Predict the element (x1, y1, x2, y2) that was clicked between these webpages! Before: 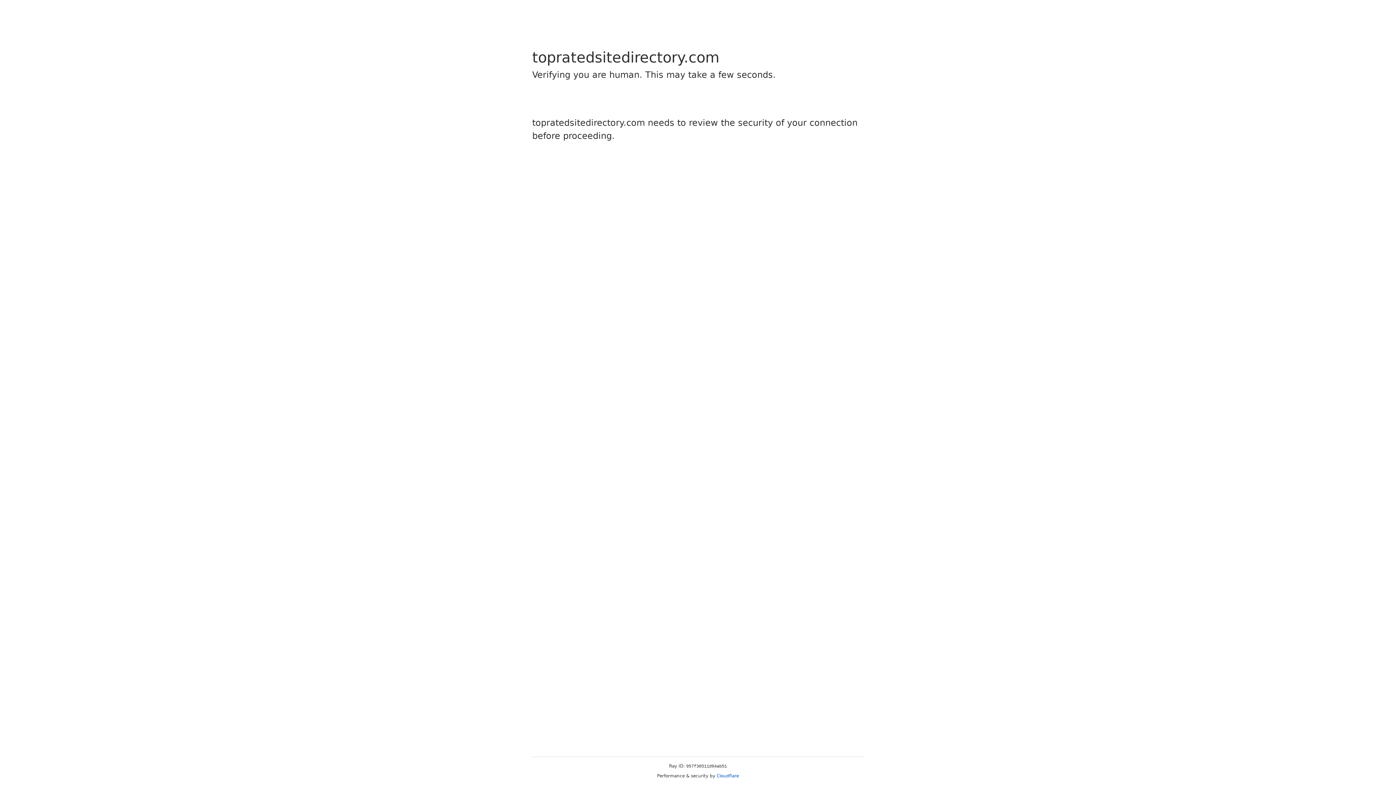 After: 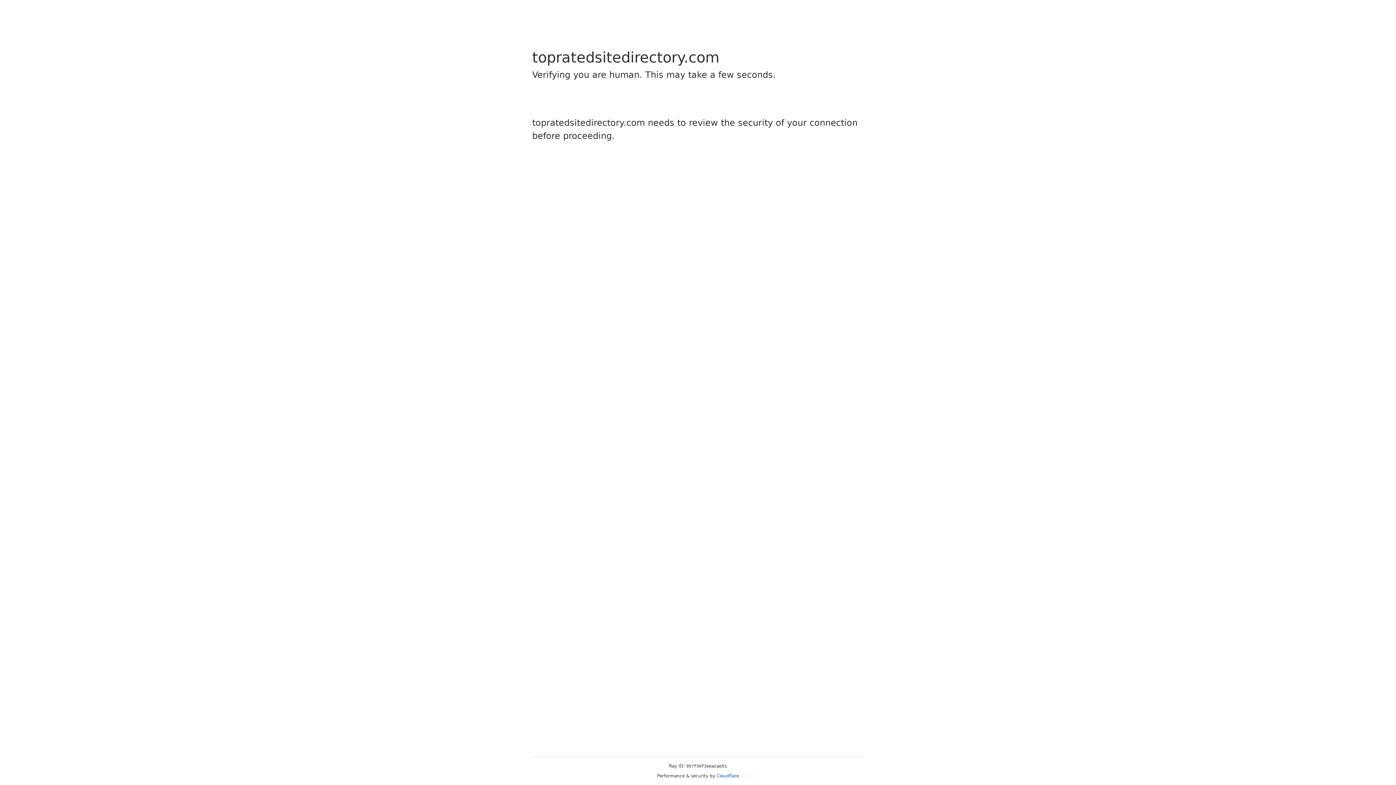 Action: bbox: (716, 773, 739, 778) label: Cloudflare